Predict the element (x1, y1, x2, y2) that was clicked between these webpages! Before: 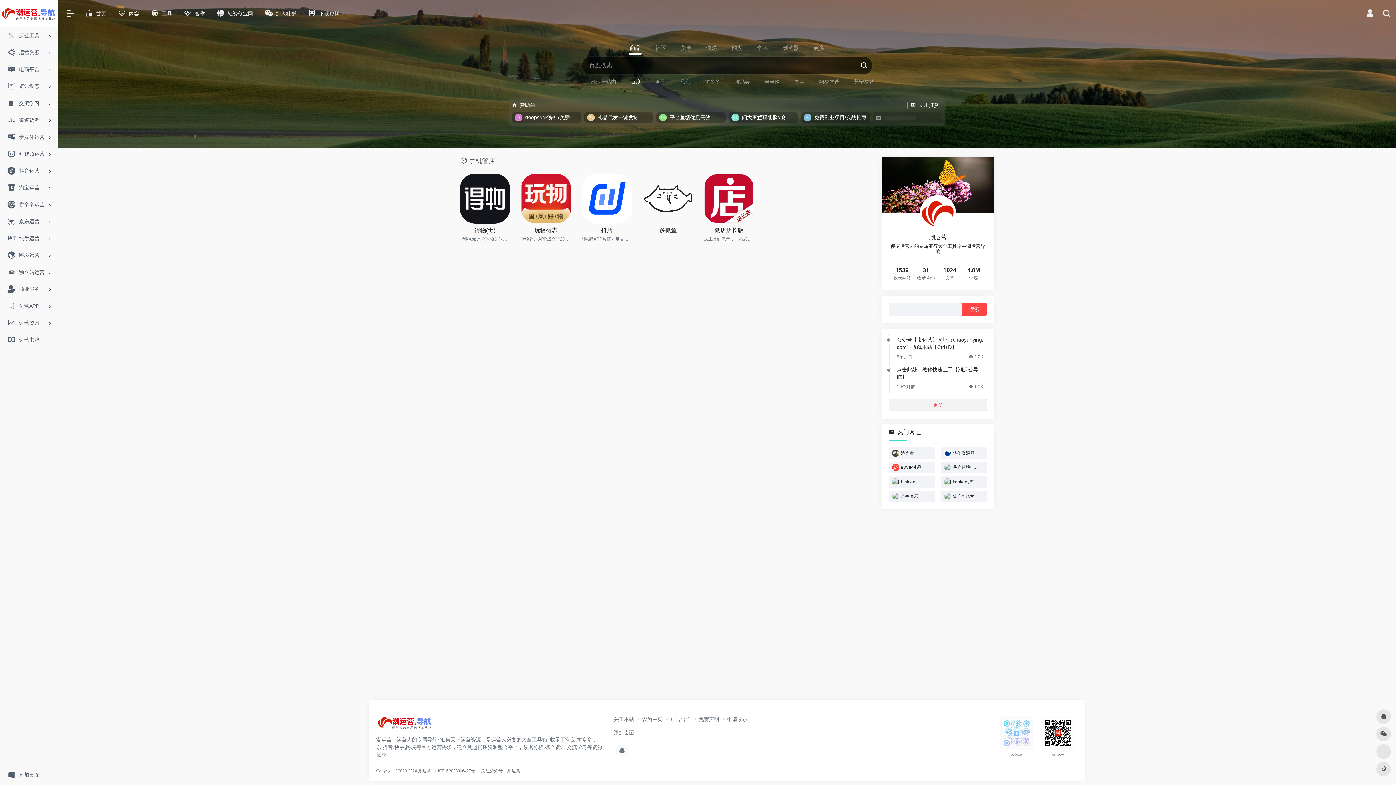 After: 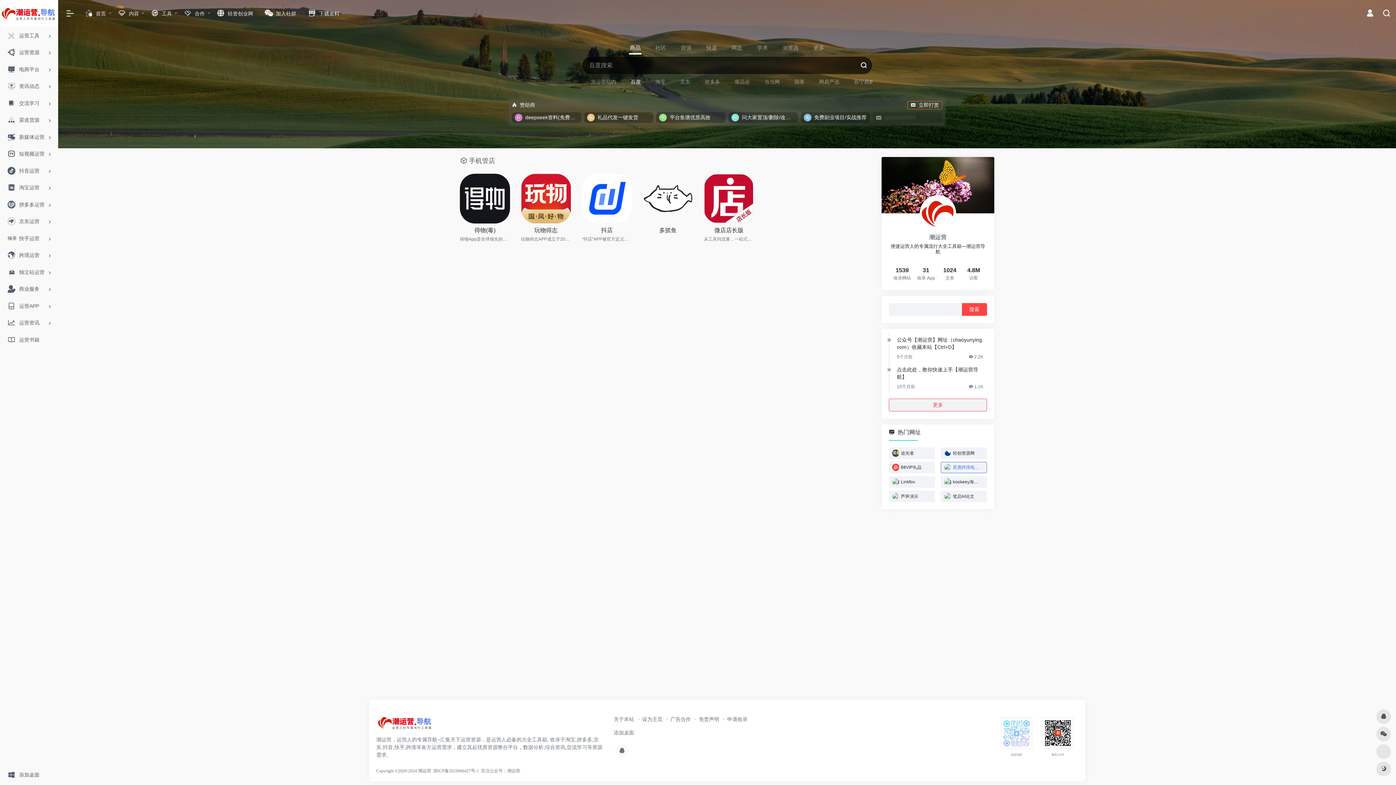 Action: bbox: (941, 462, 987, 473) label: 星鹿跨境电商加速盒